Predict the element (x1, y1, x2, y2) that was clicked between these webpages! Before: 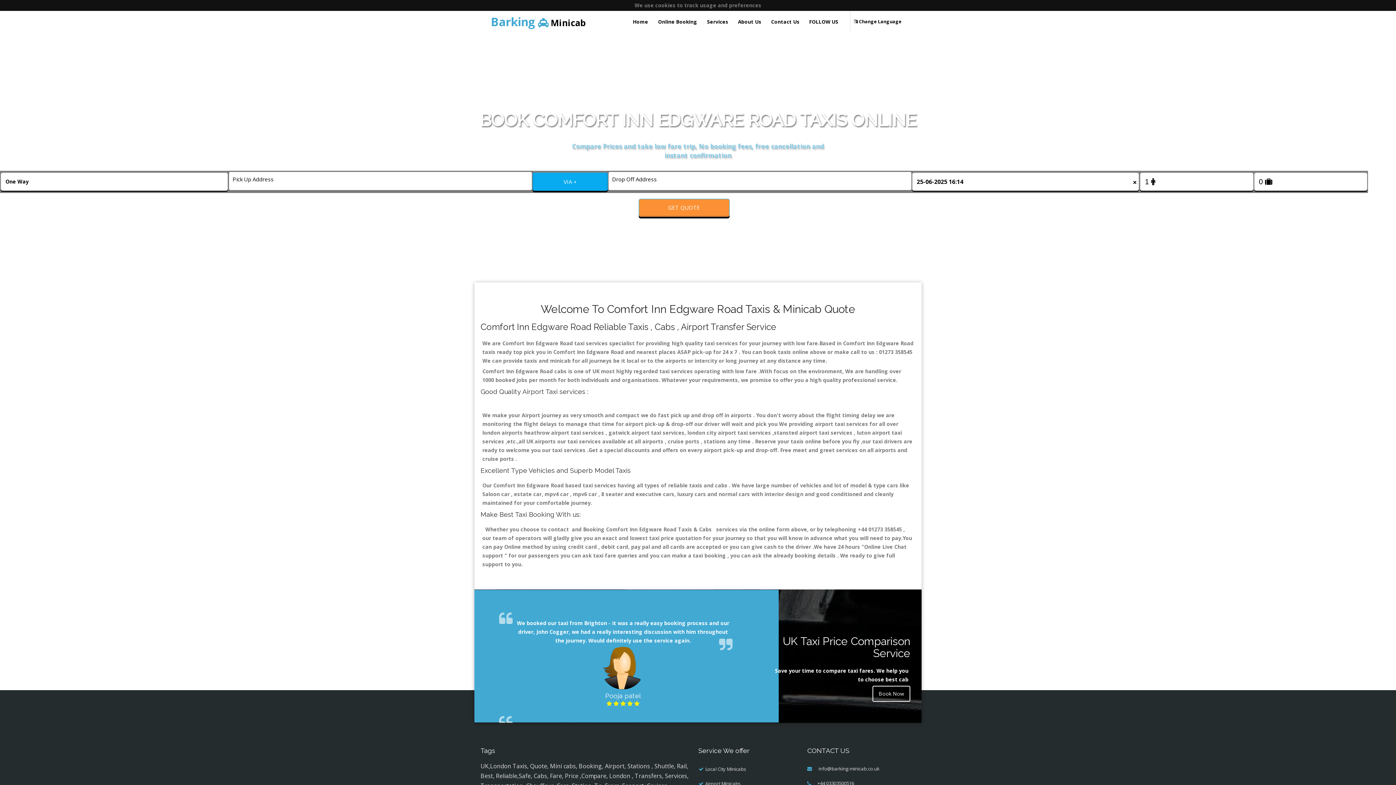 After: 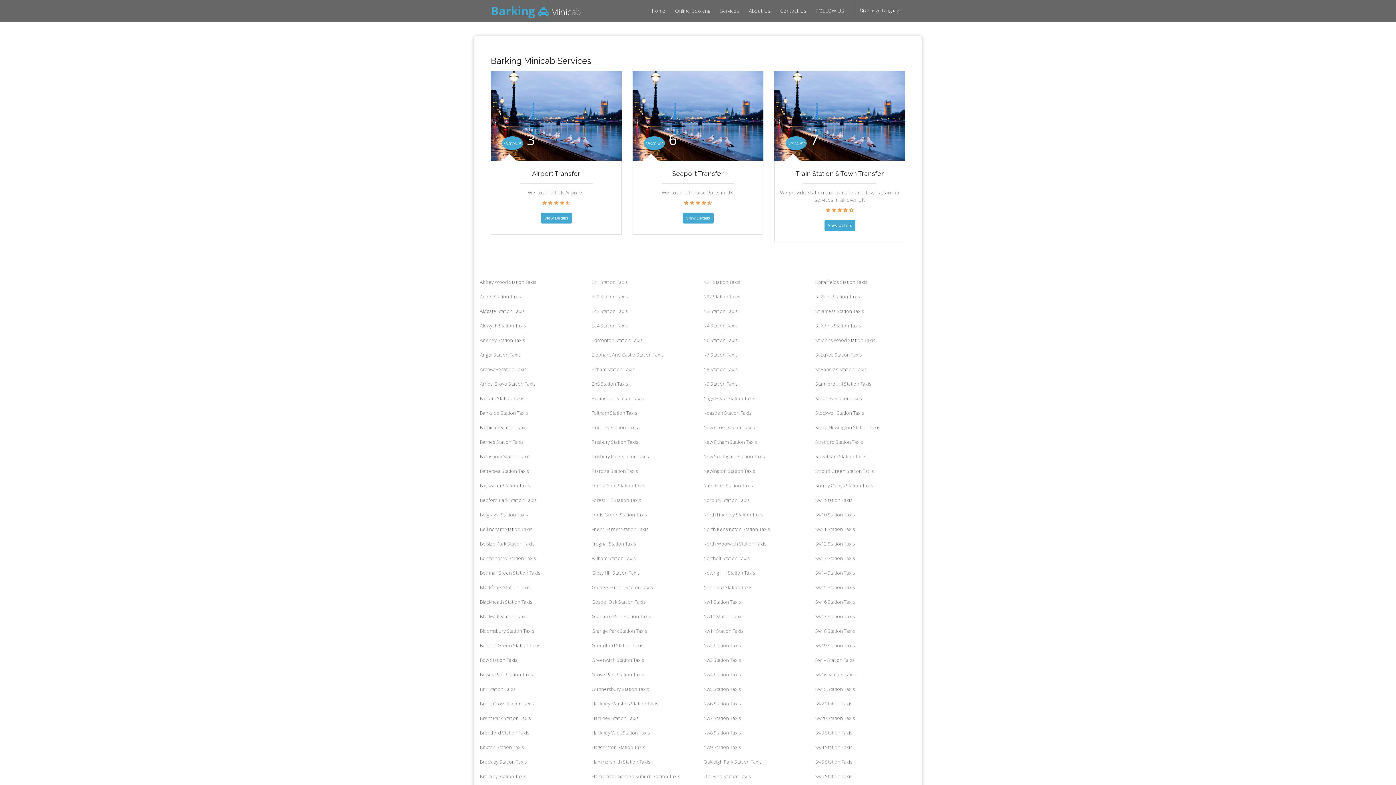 Action: bbox: (702, 10, 732, 32) label: Services